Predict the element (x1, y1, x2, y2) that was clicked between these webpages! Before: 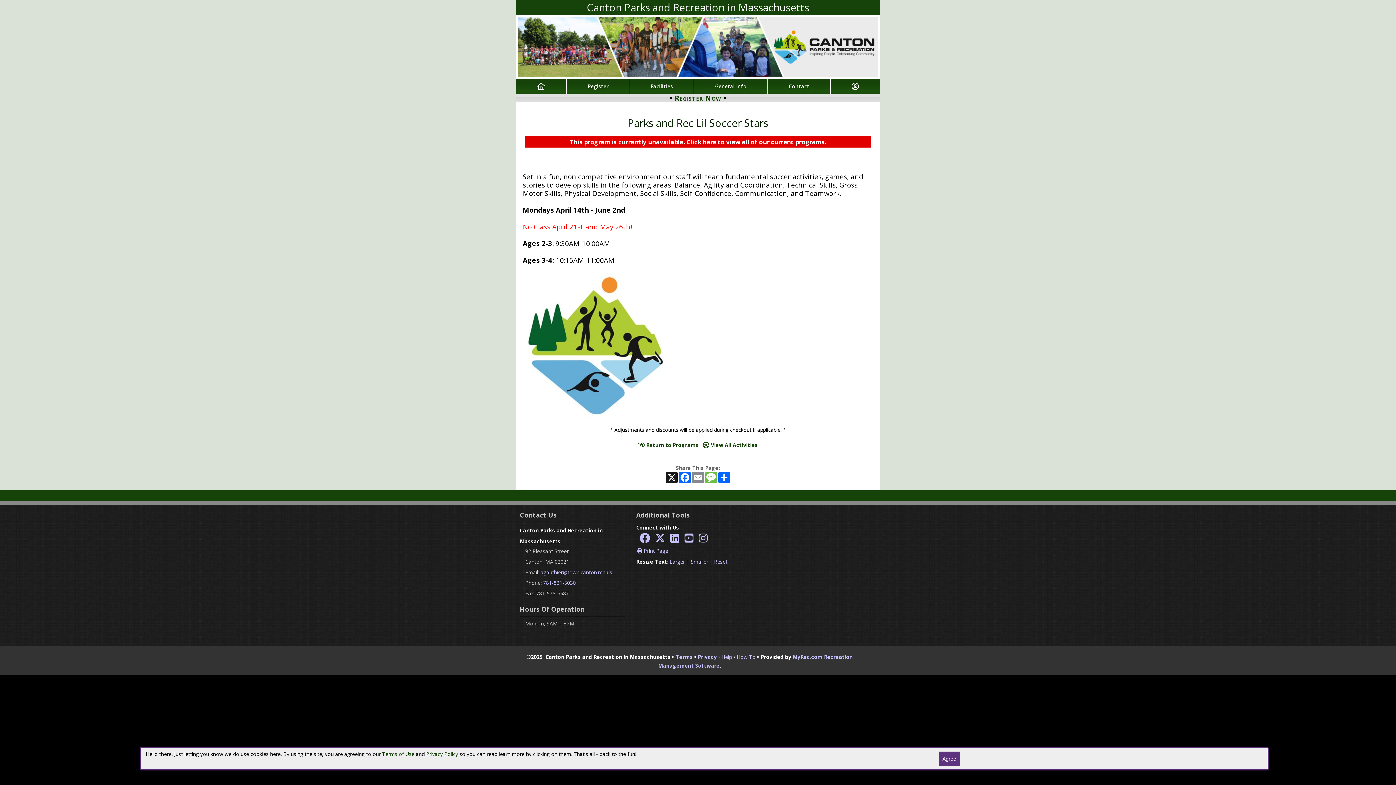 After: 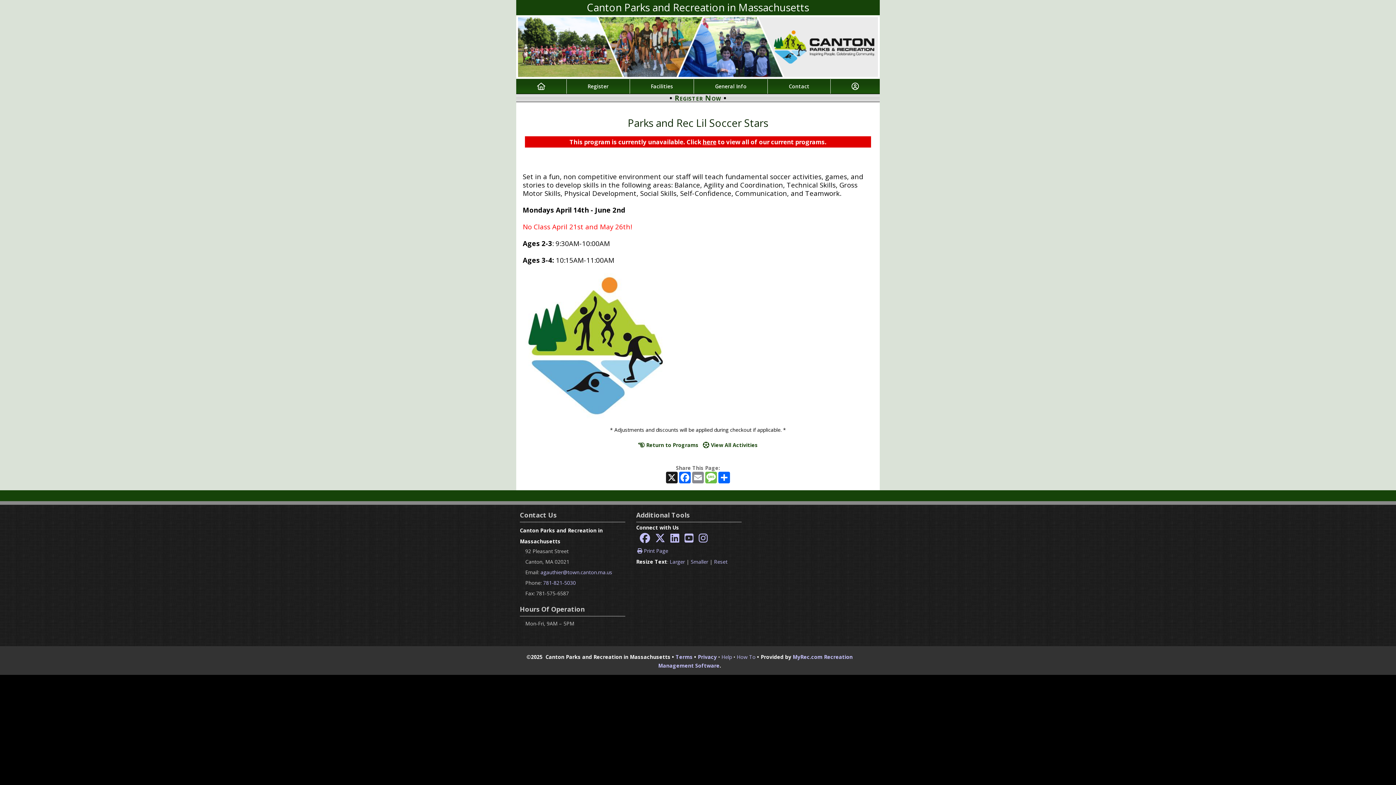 Action: bbox: (939, 751, 960, 766) label: Agree